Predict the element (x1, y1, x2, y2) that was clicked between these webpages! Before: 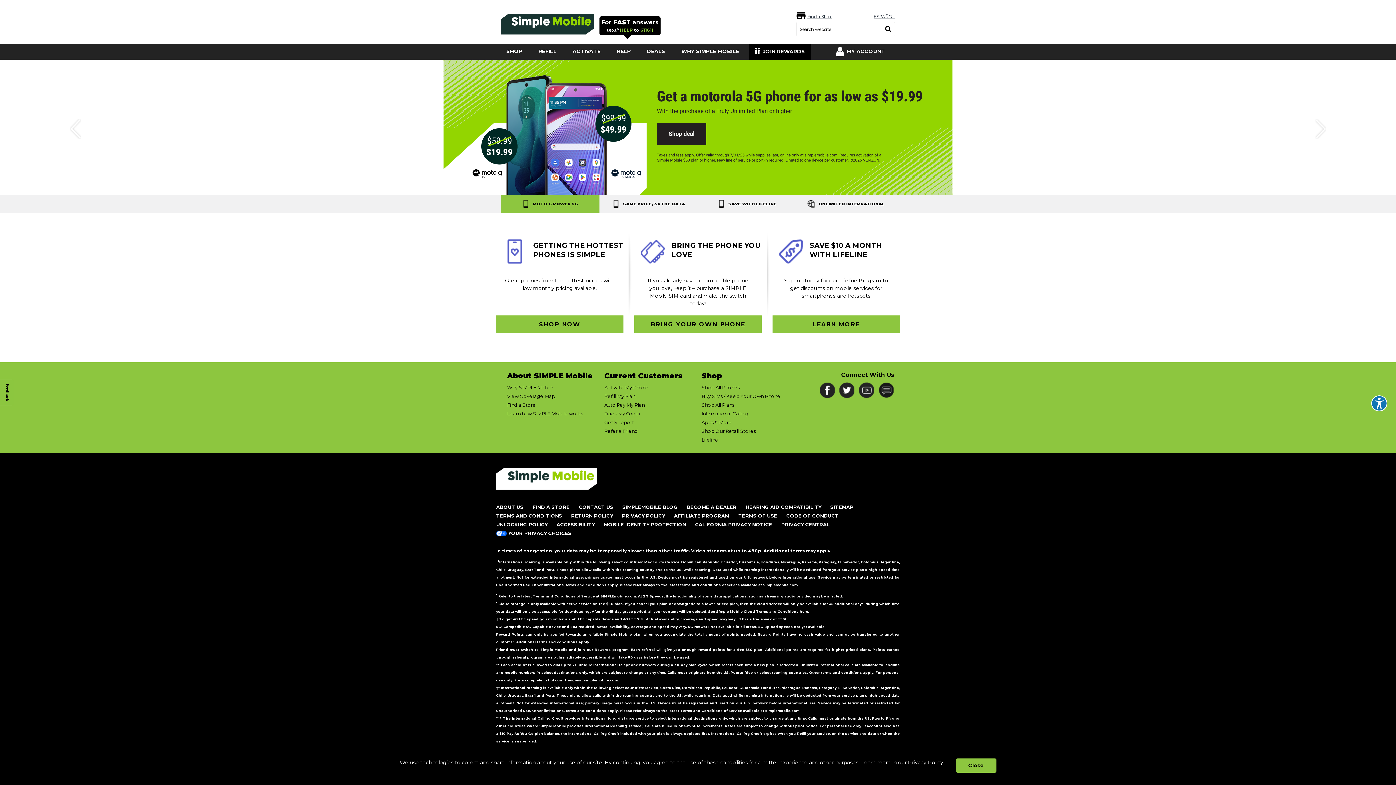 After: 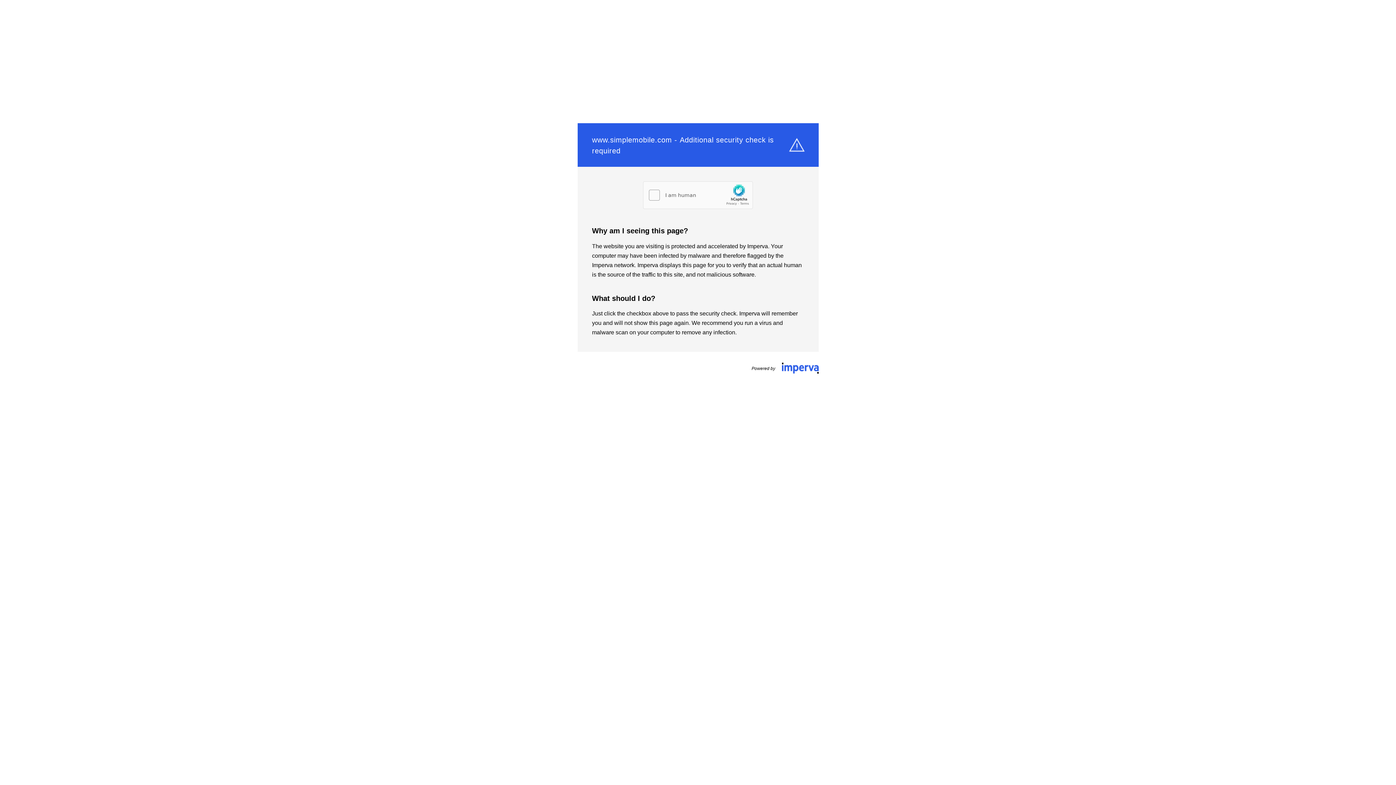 Action: bbox: (781, 521, 829, 527) label: PRIVACY CENTRAL